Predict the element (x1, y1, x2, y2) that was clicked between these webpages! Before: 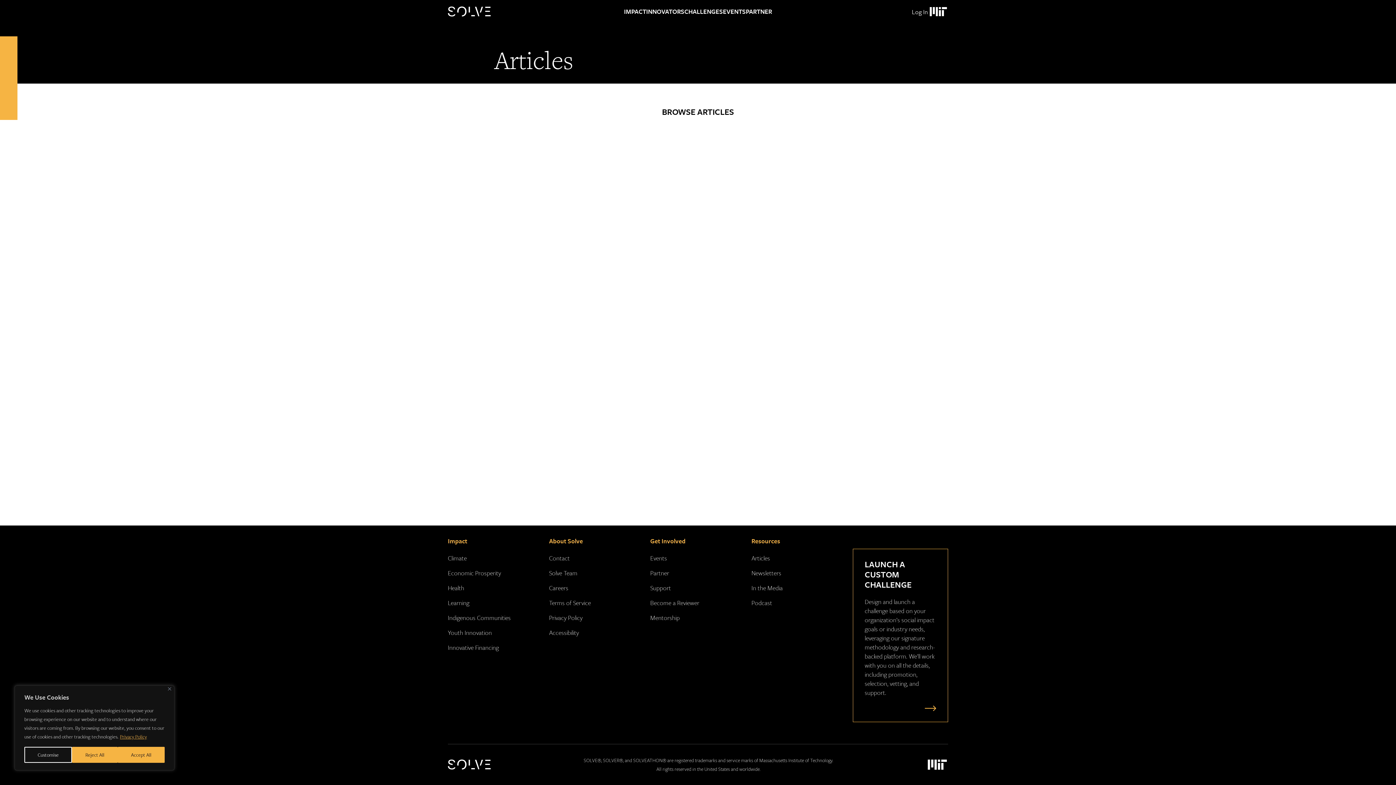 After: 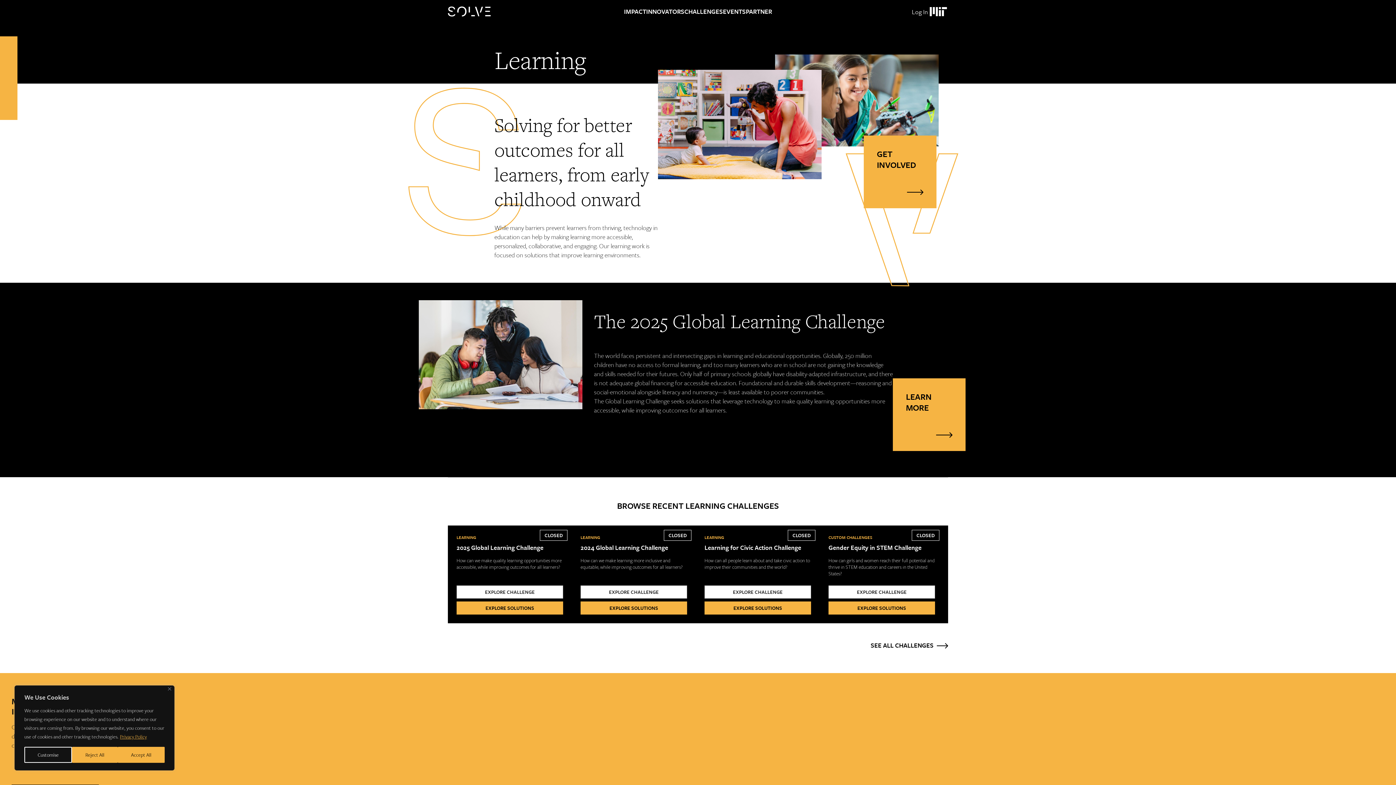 Action: label: Learning bbox: (448, 598, 469, 607)